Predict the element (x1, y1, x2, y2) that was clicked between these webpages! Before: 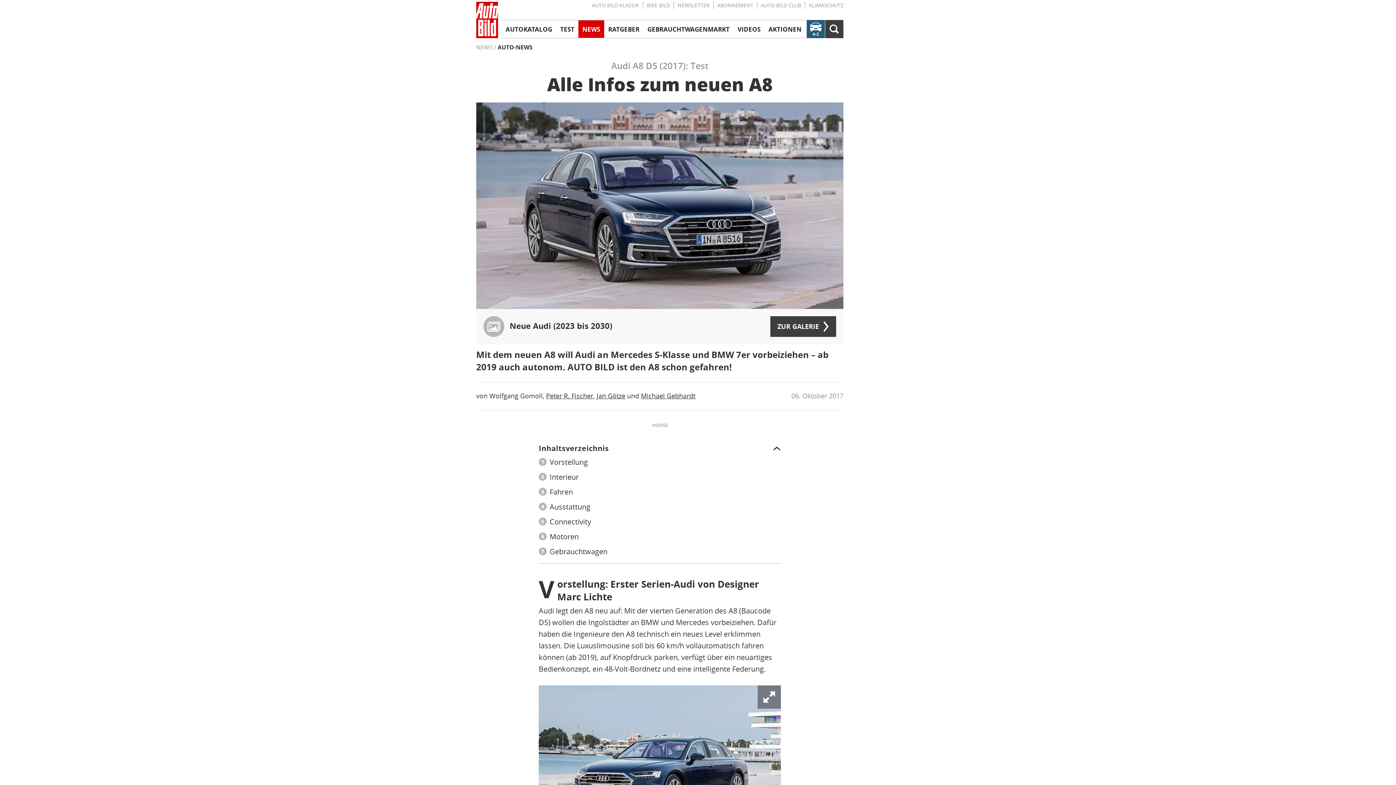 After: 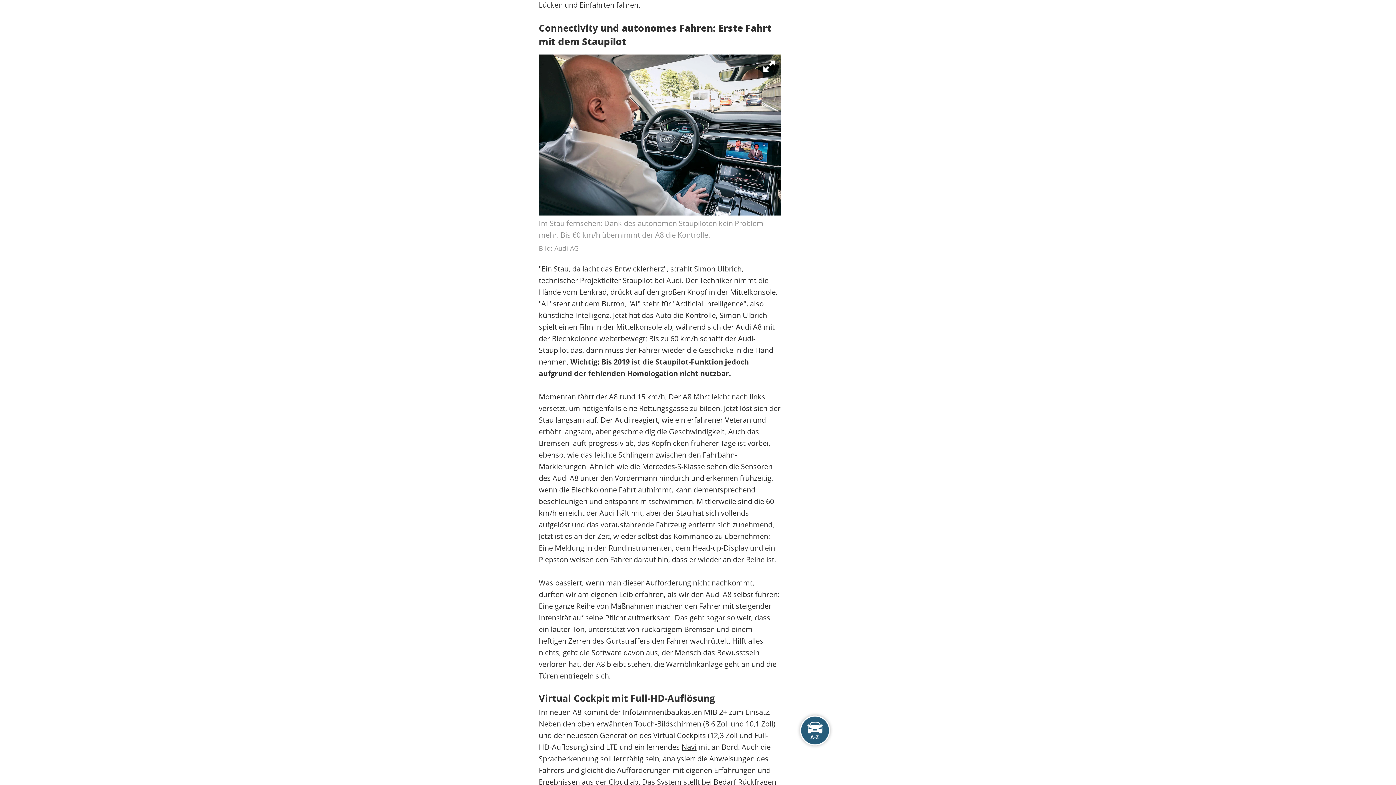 Action: bbox: (549, 517, 591, 526) label: Connectivity